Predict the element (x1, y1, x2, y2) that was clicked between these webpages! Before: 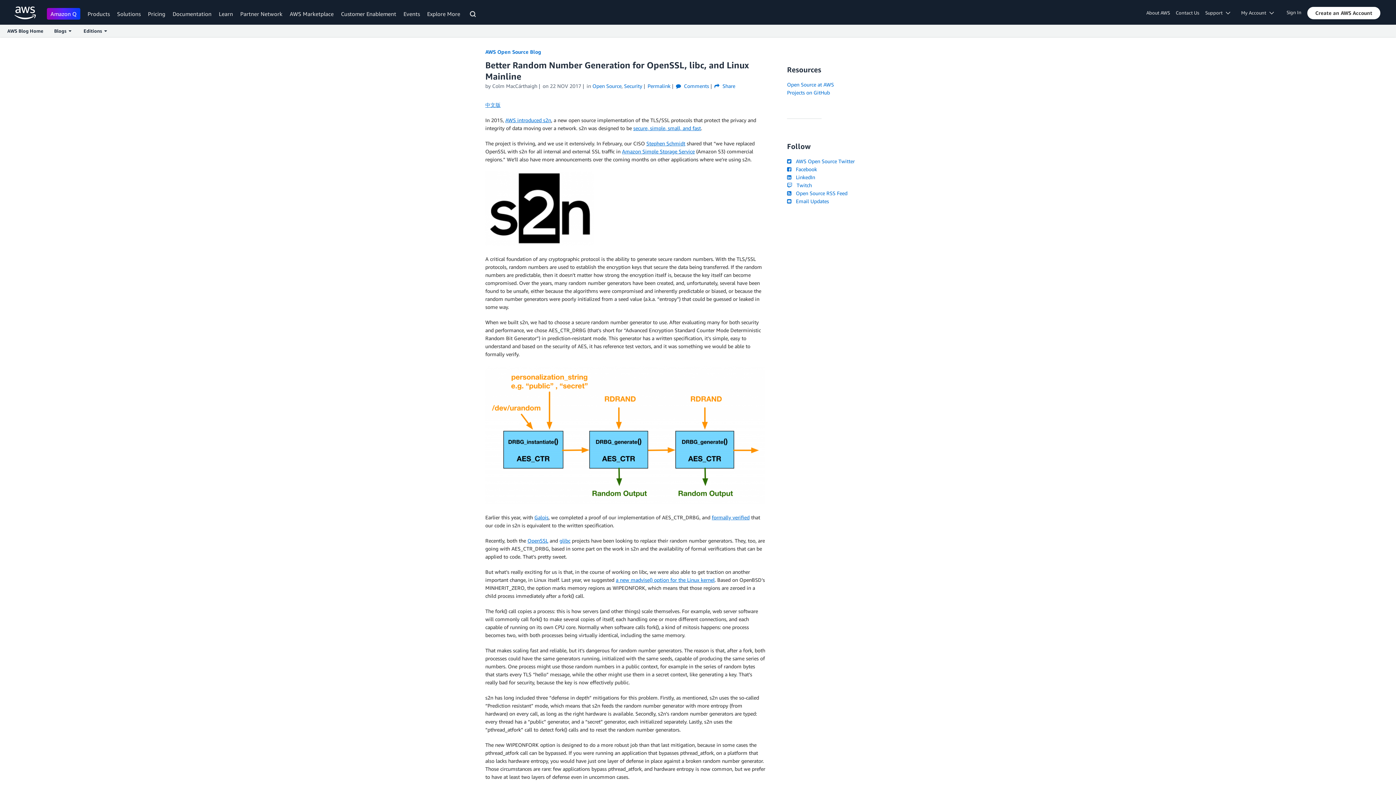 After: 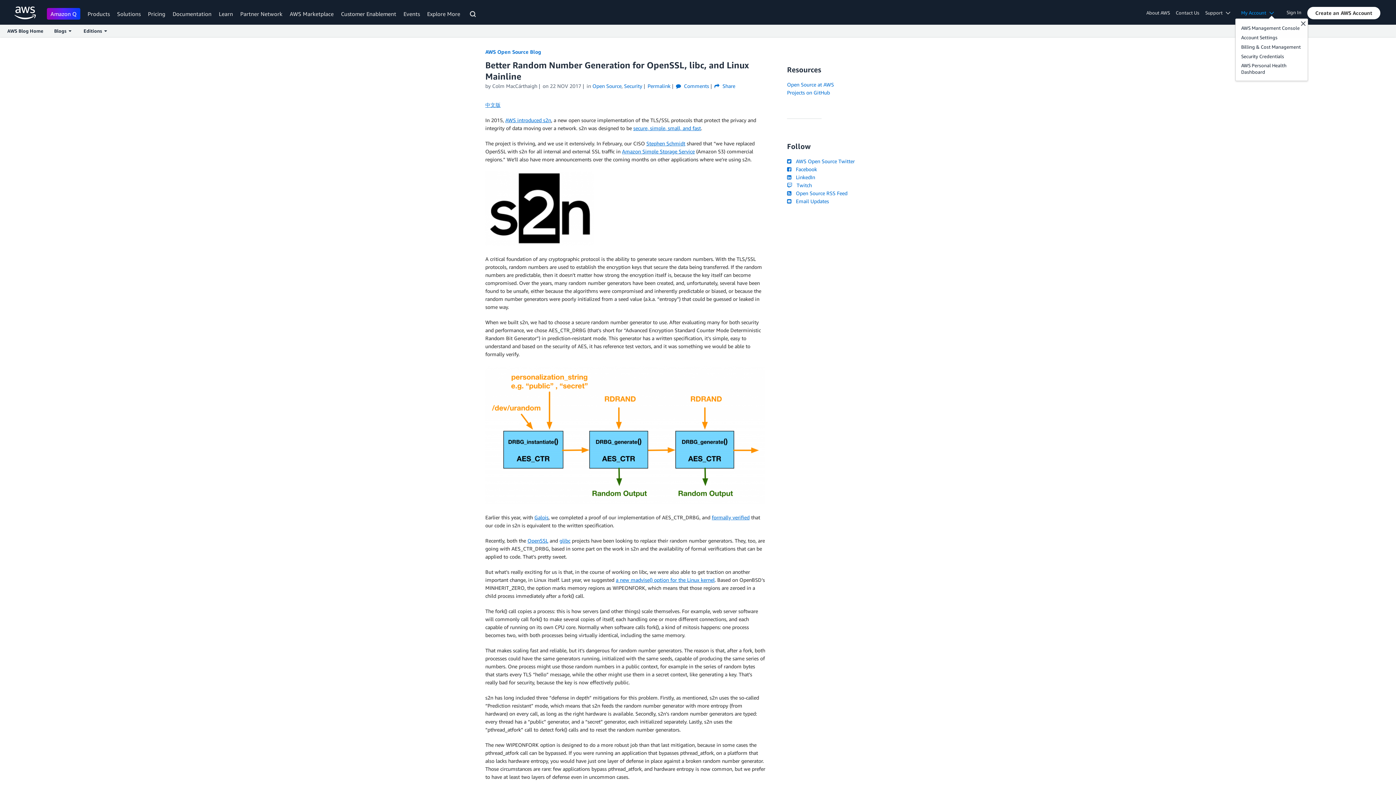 Action: label: Access account options bbox: (1238, 8, 1282, 16)